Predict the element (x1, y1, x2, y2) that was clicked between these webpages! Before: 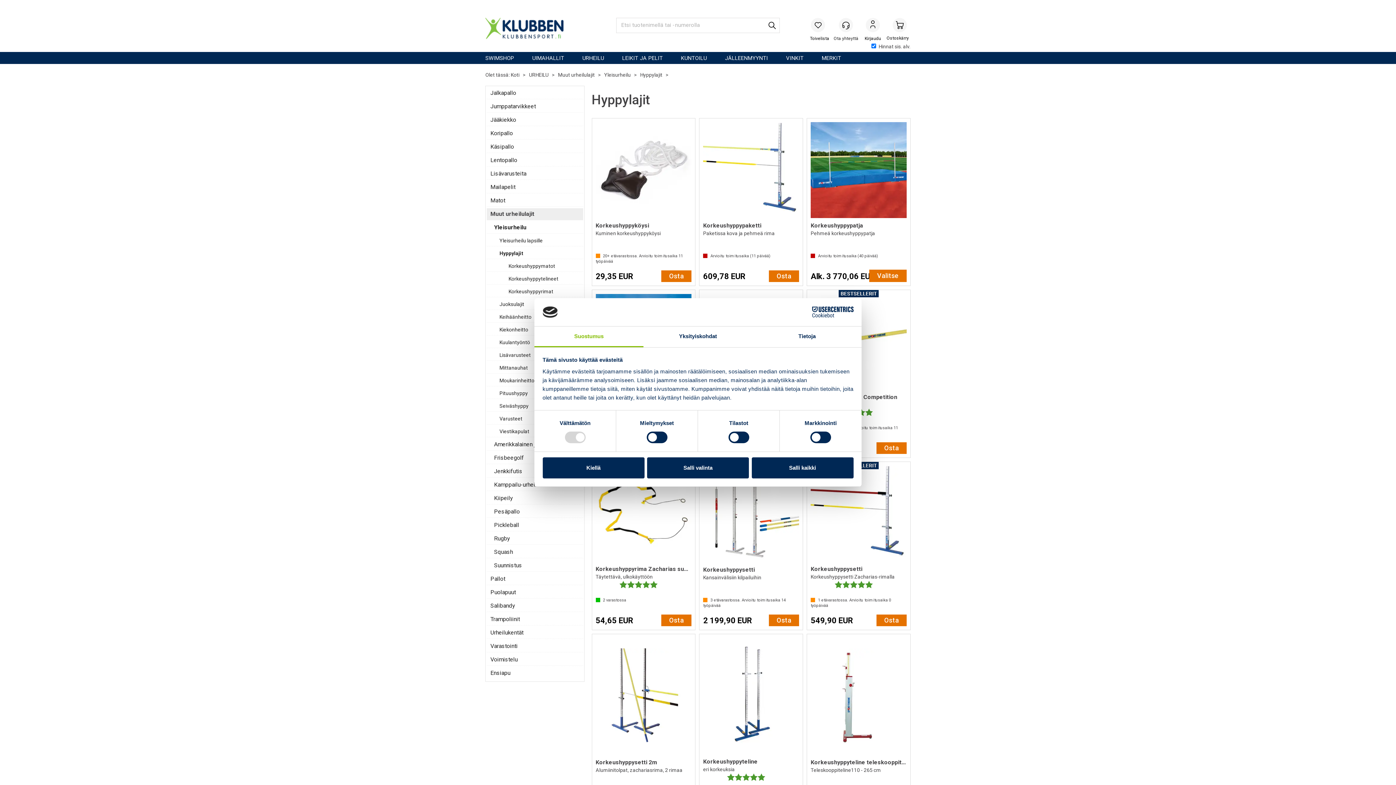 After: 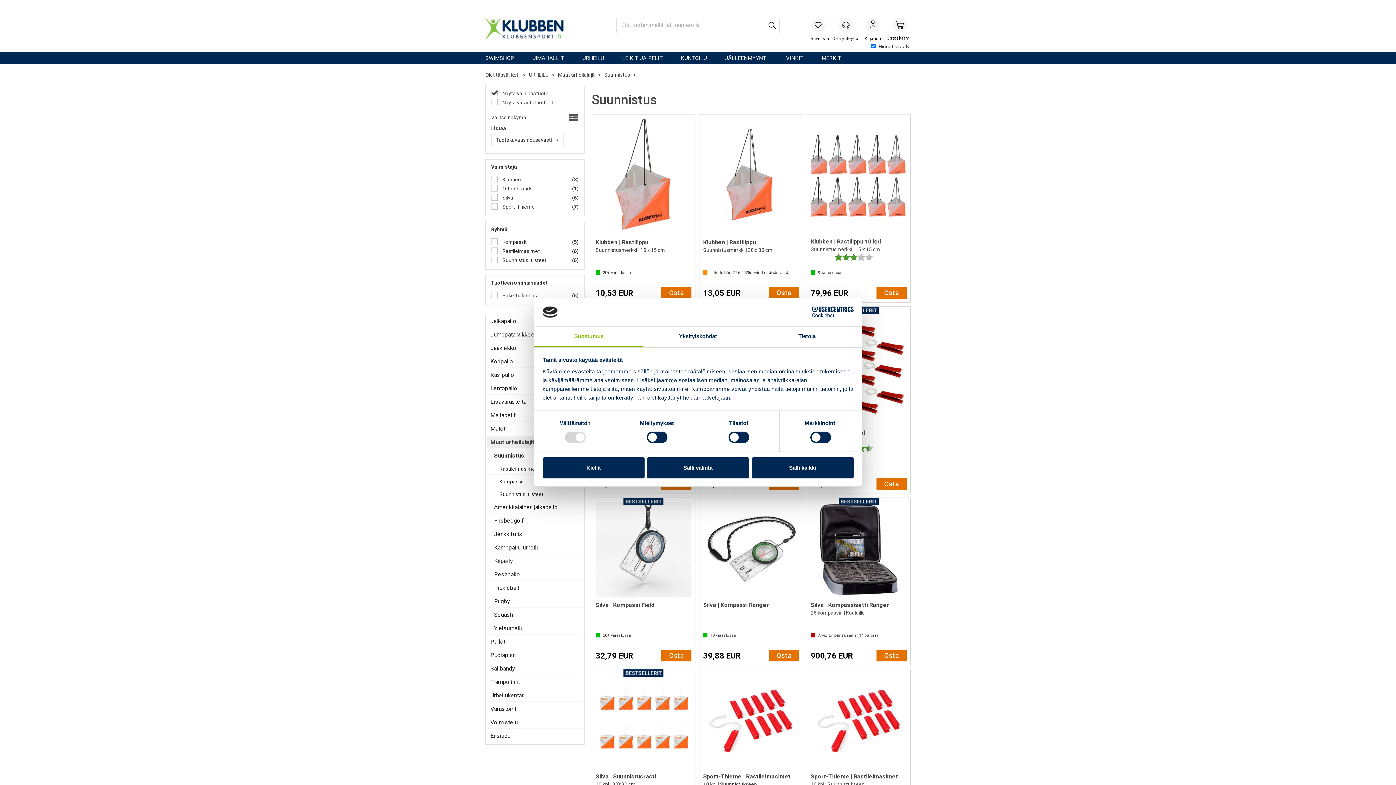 Action: label: Suunnistus bbox: (494, 549, 579, 557)